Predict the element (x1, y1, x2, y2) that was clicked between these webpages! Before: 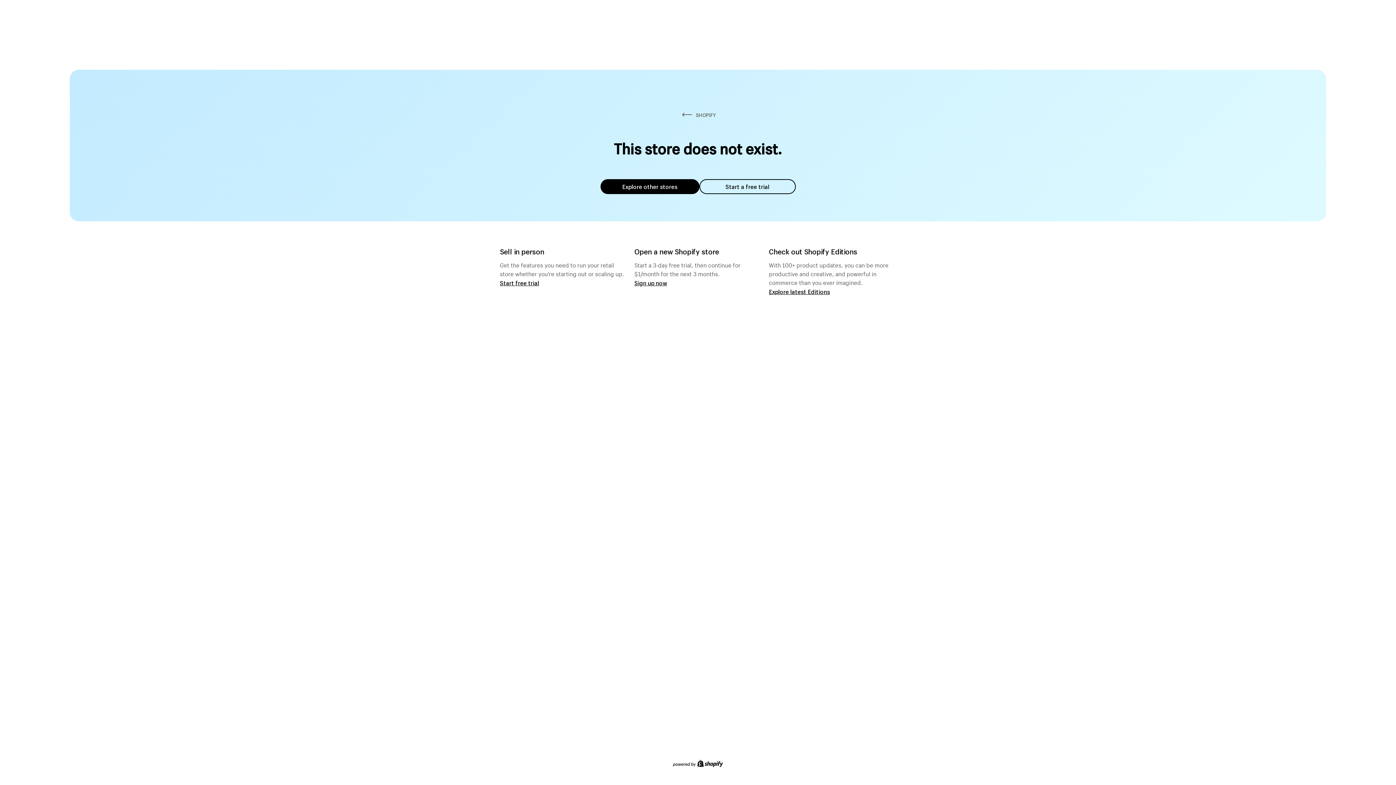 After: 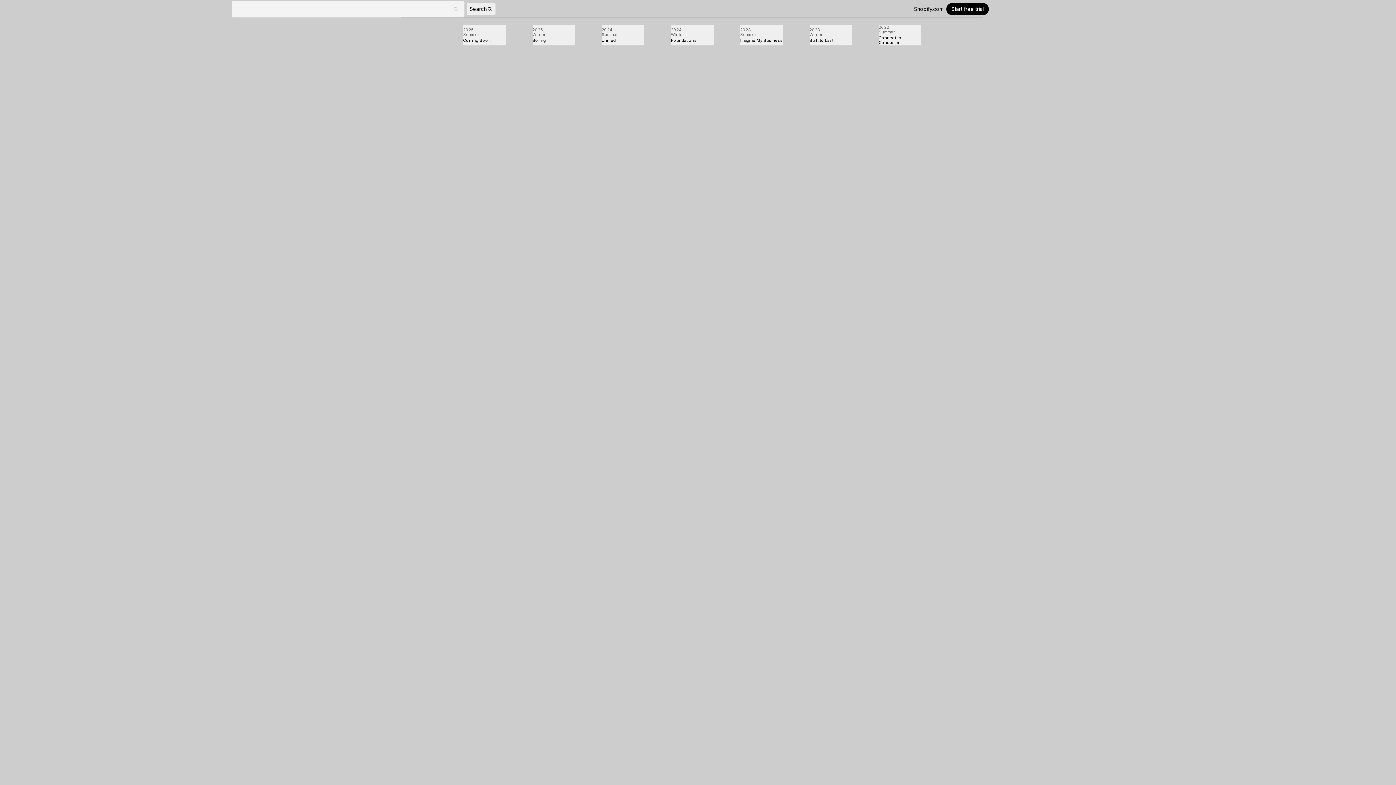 Action: label: Explore latest Editions bbox: (769, 287, 830, 295)